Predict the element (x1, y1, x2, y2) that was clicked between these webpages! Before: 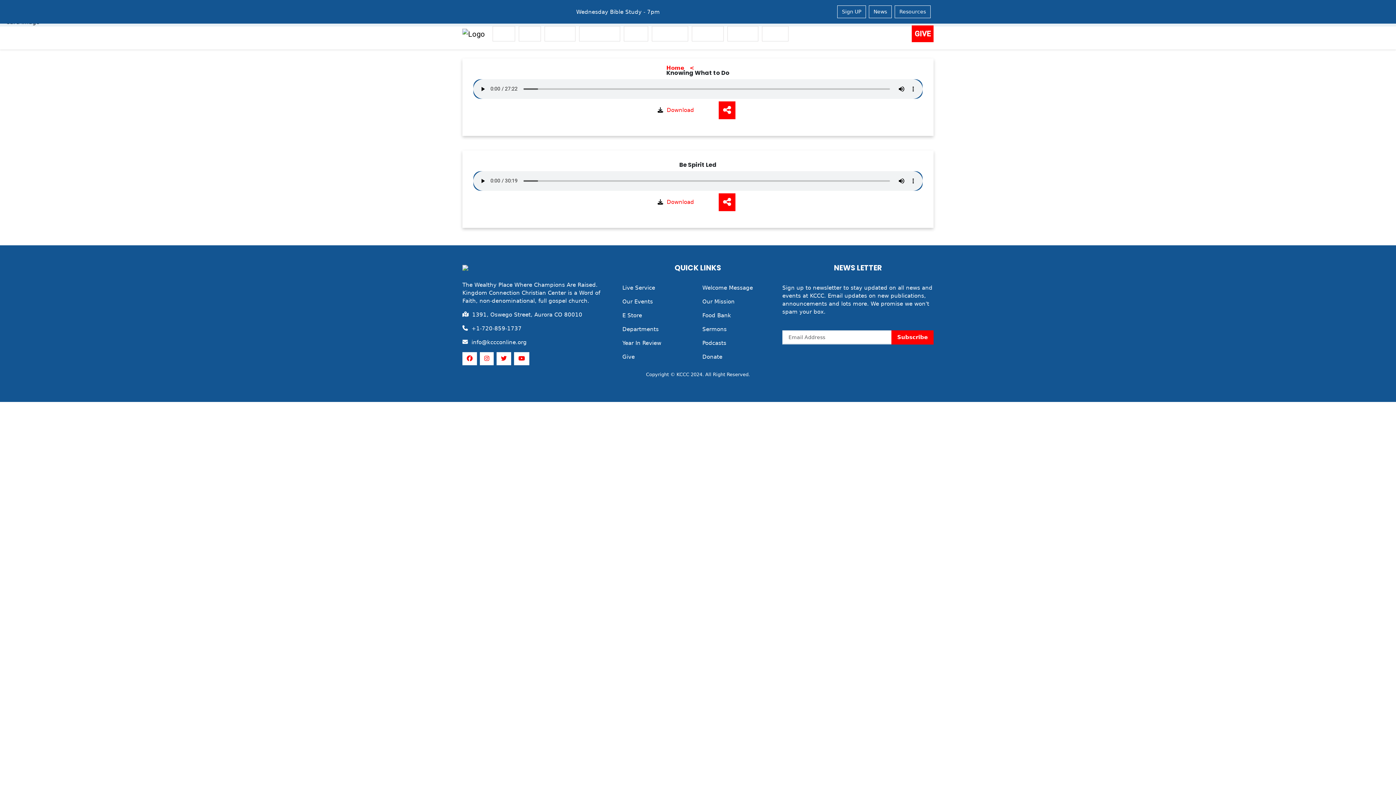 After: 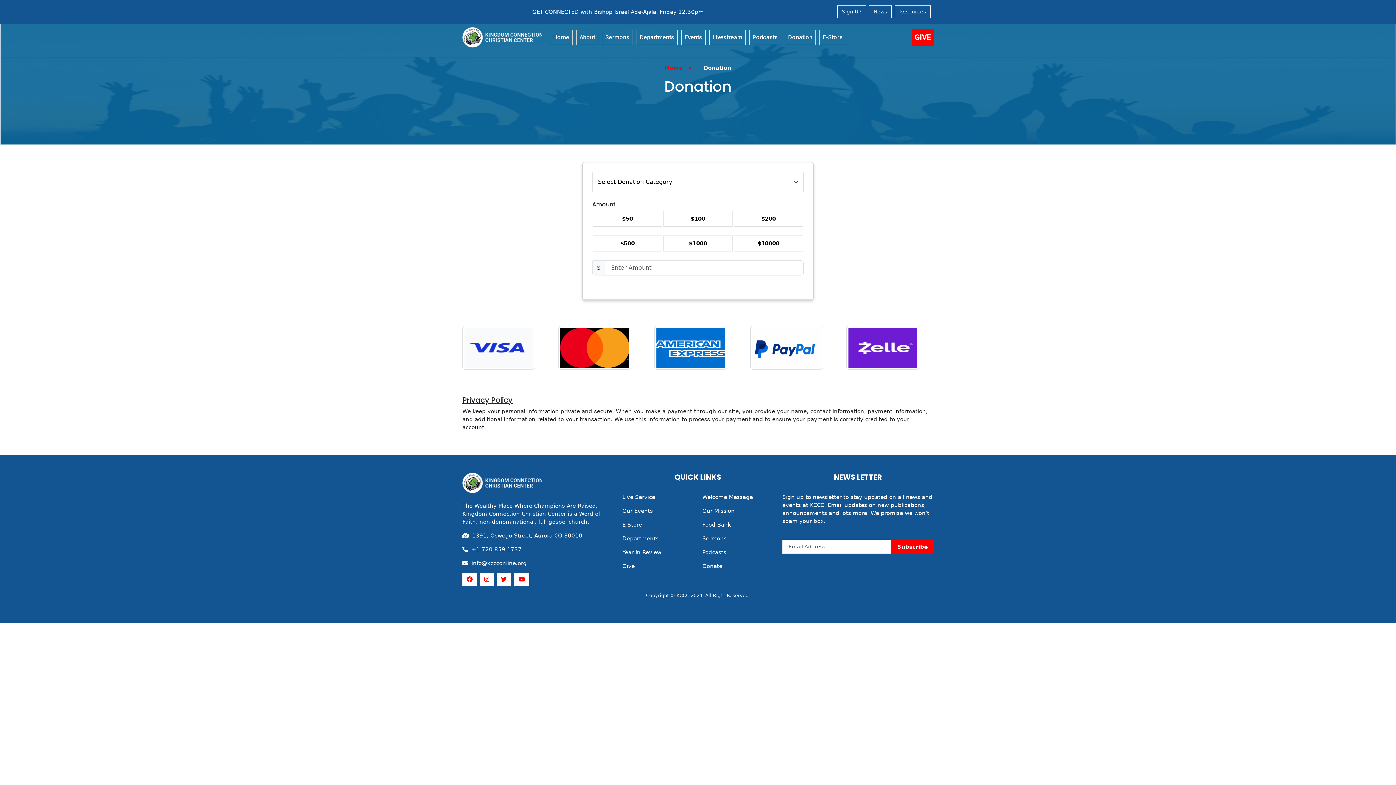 Action: bbox: (727, 26, 758, 41) label: Donation